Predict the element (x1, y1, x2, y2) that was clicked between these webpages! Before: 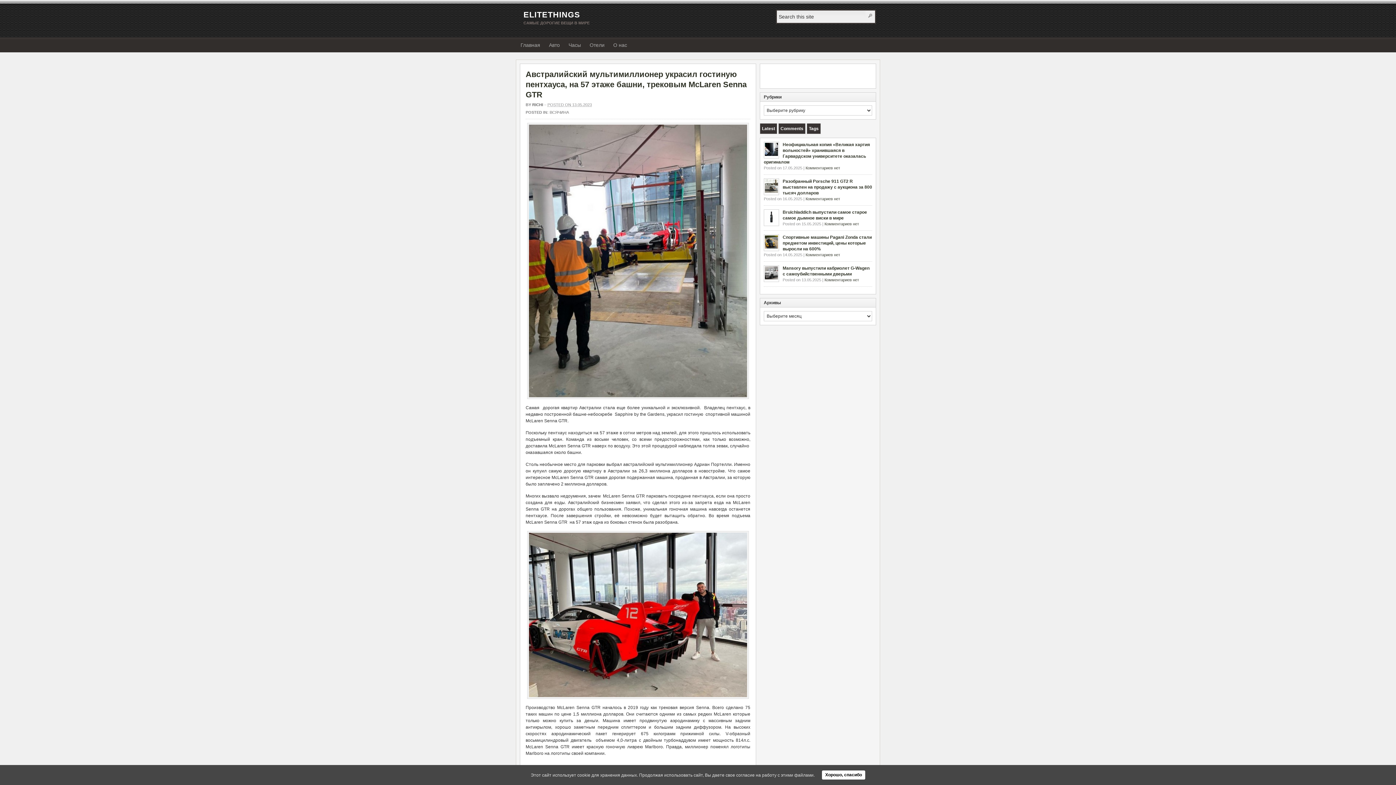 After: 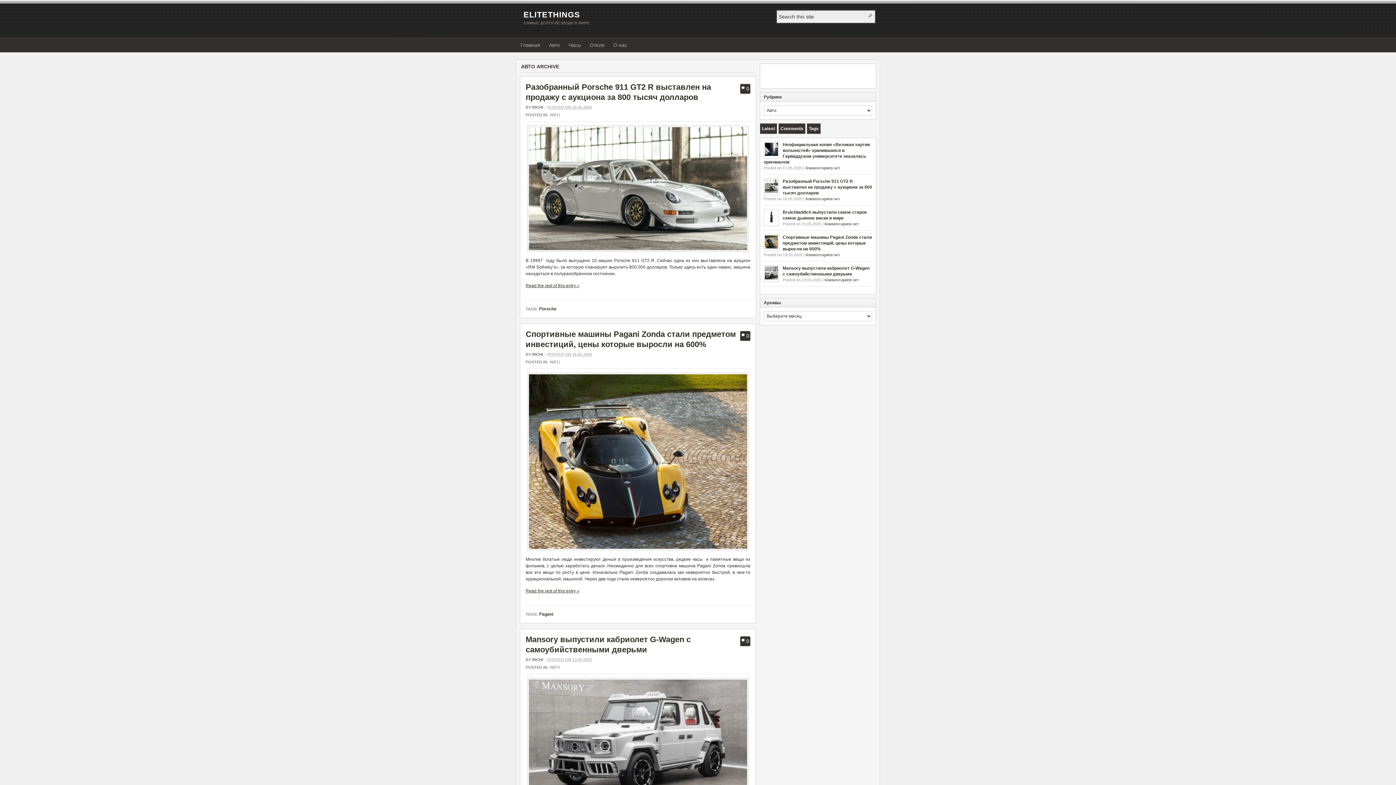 Action: label: Авто bbox: (544, 39, 564, 52)